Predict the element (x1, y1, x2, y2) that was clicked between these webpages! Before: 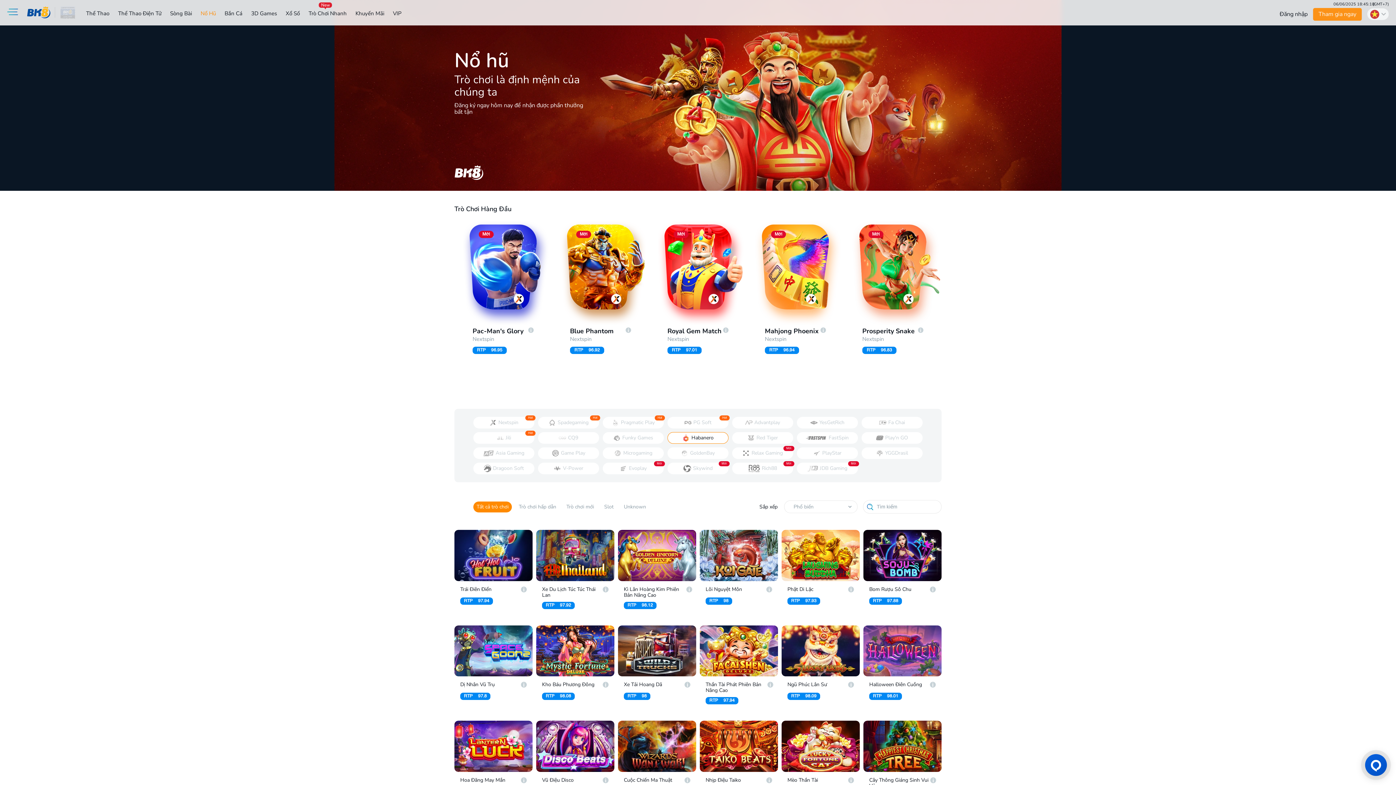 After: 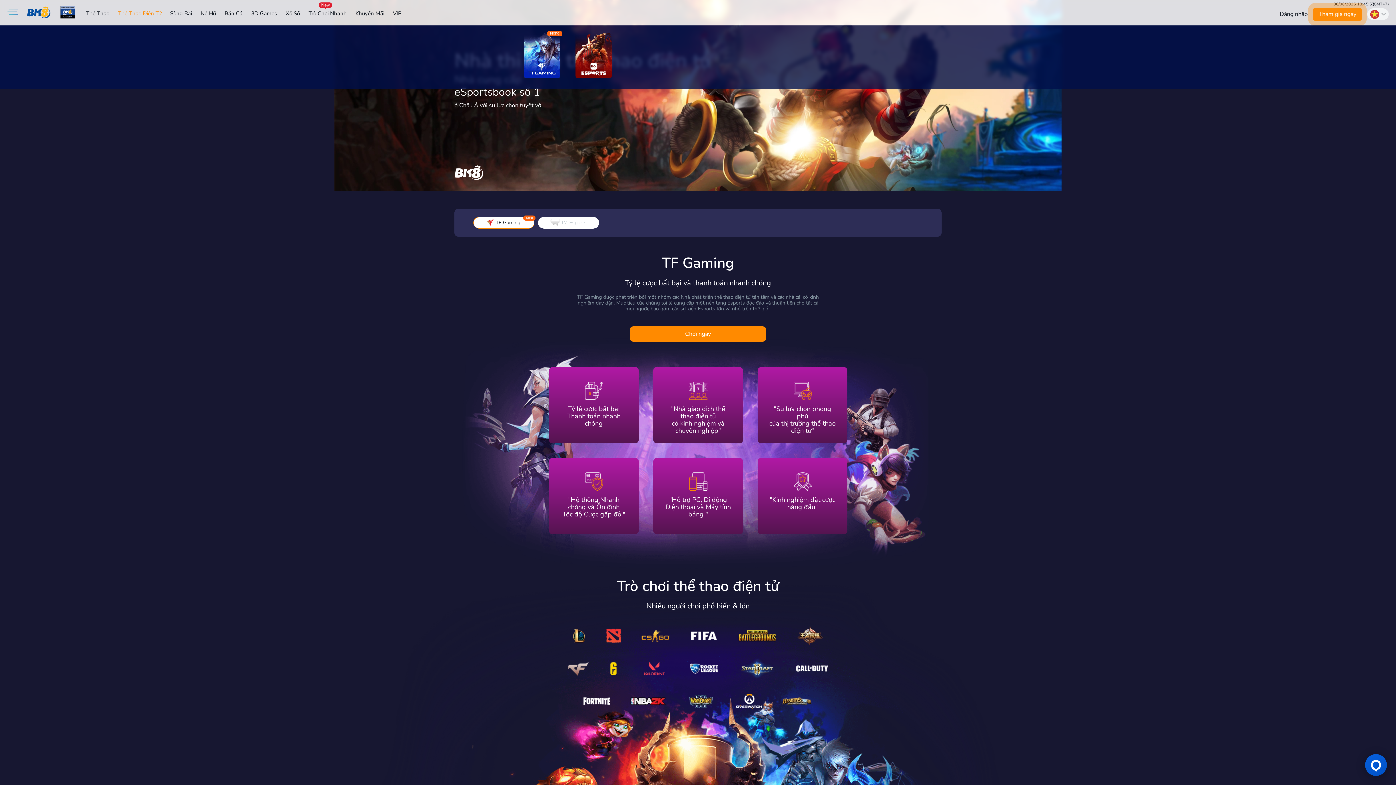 Action: bbox: (66, 8, 109, 16) label: Thể Thao Điện Tử